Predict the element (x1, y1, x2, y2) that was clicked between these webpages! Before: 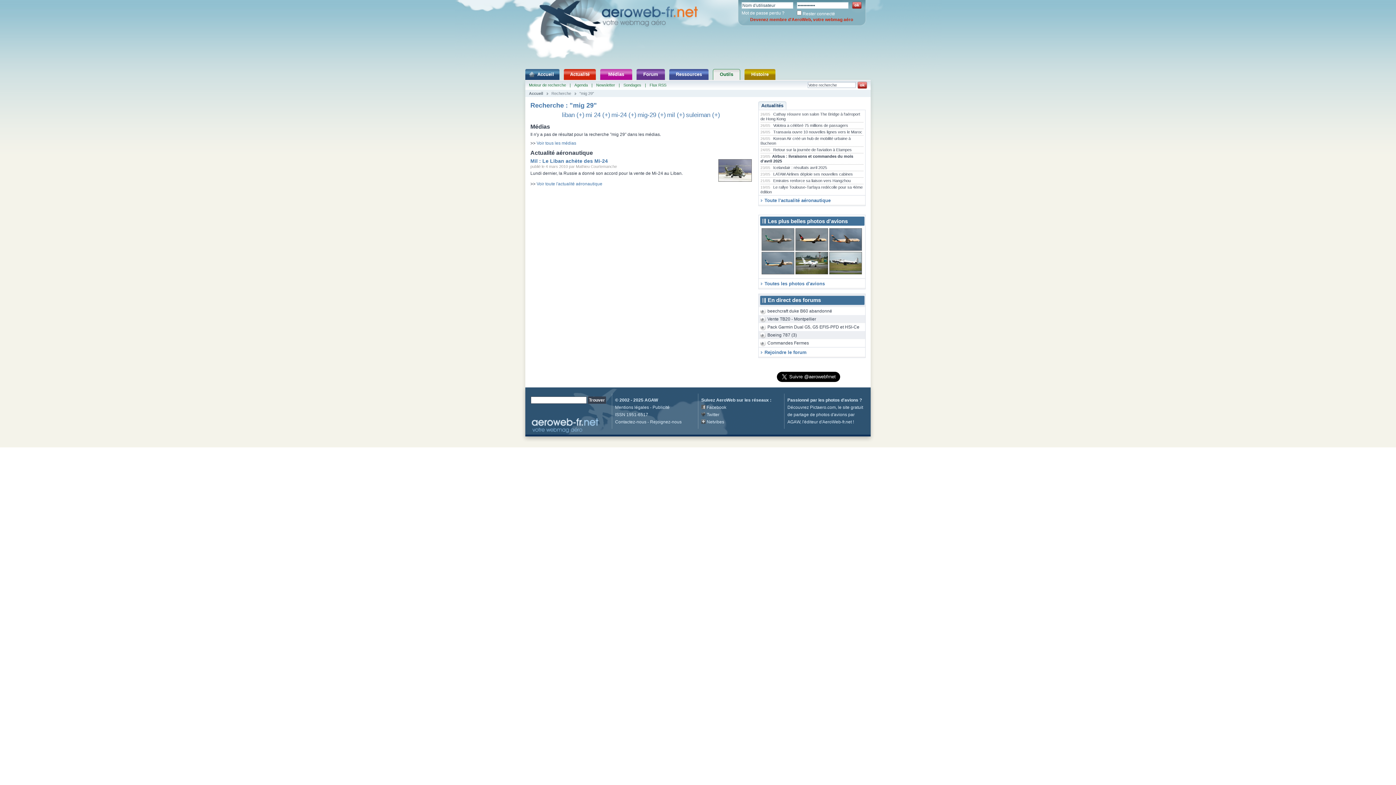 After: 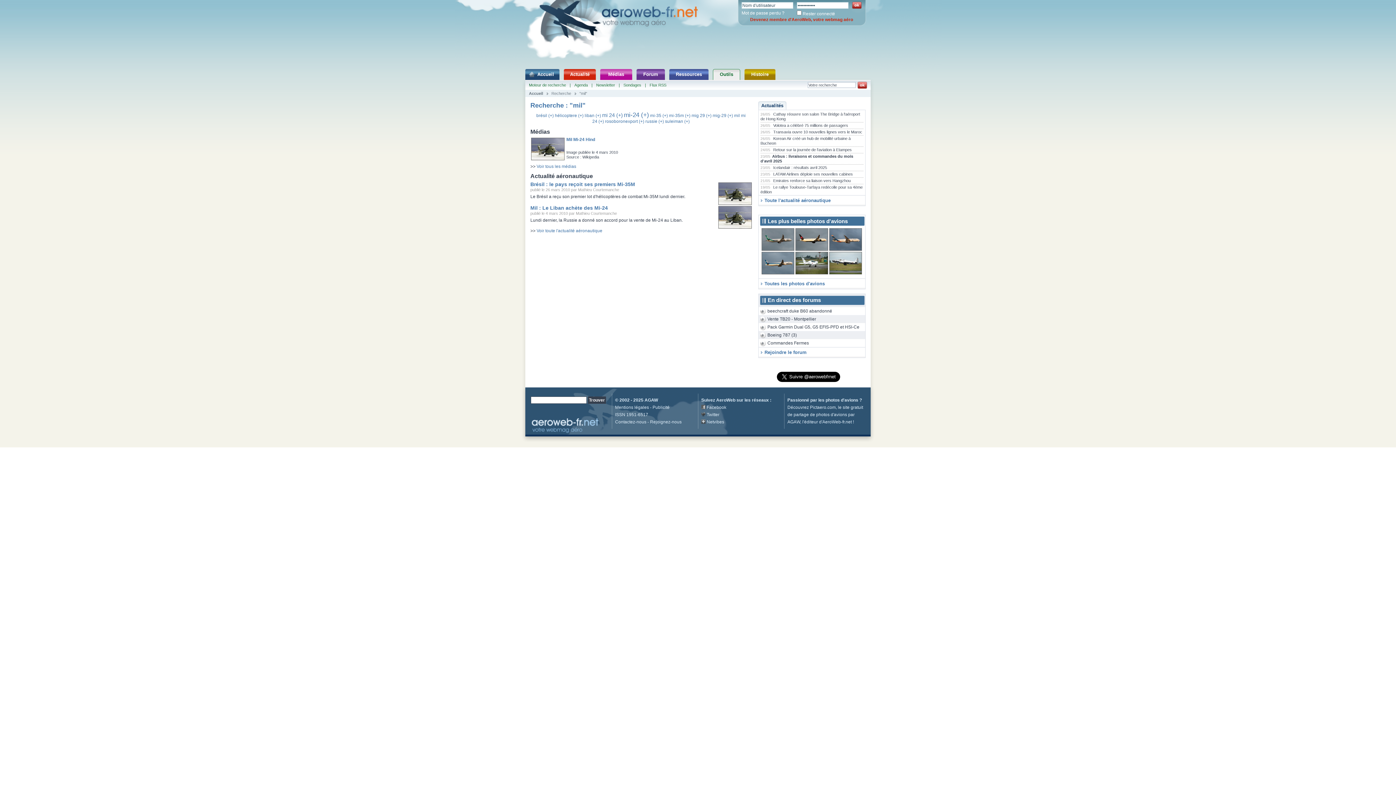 Action: label: mil bbox: (667, 111, 675, 118)